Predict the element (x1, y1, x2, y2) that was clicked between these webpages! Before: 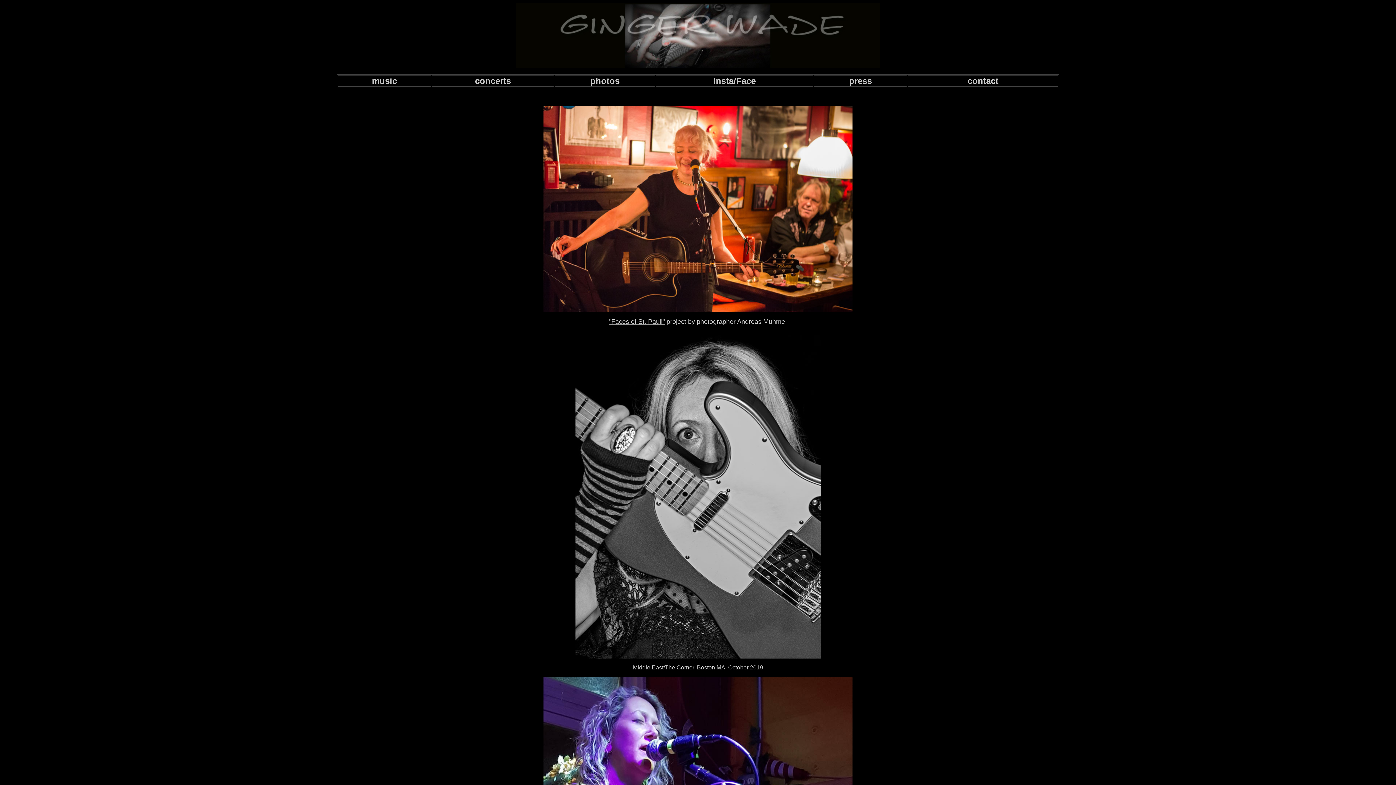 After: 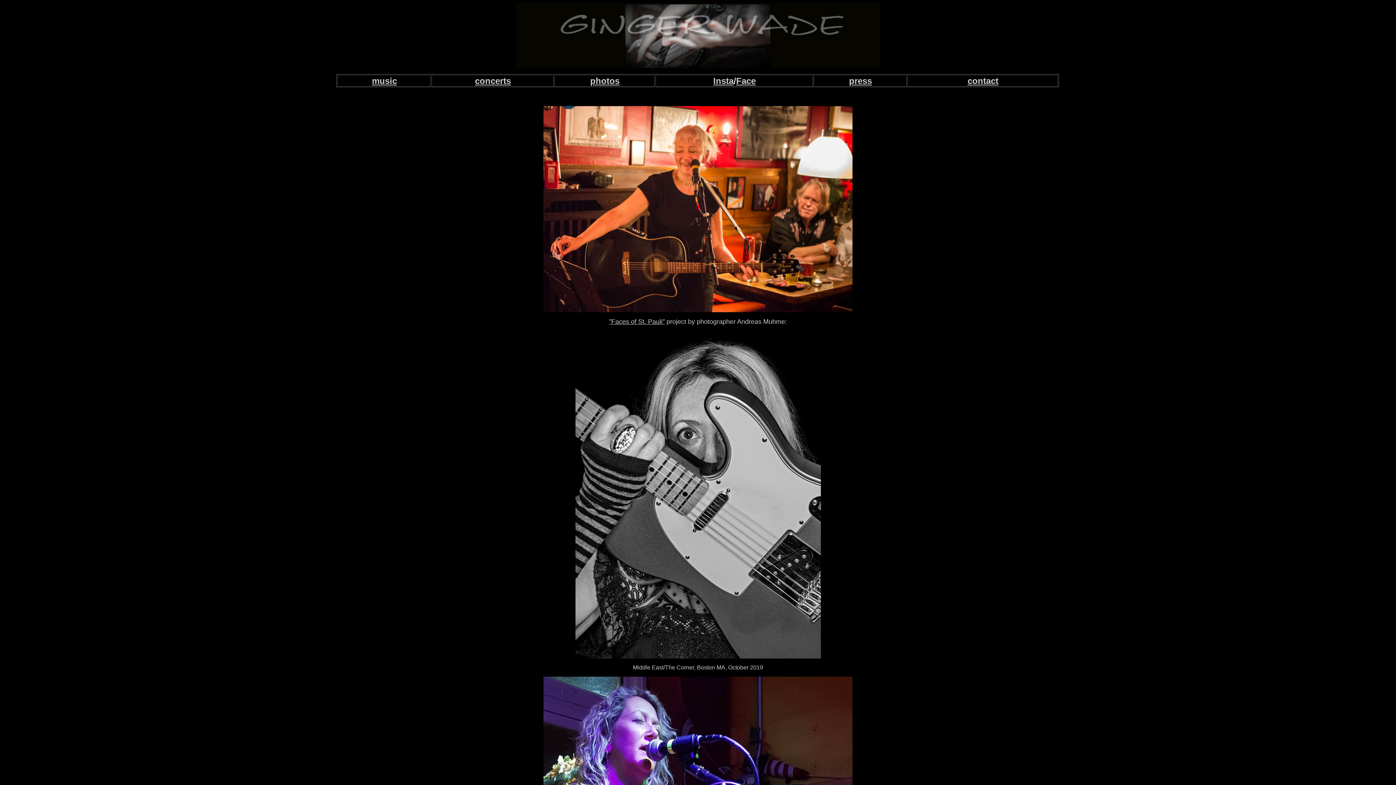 Action: bbox: (609, 318, 664, 325) label: "Faces of St. Pauli"